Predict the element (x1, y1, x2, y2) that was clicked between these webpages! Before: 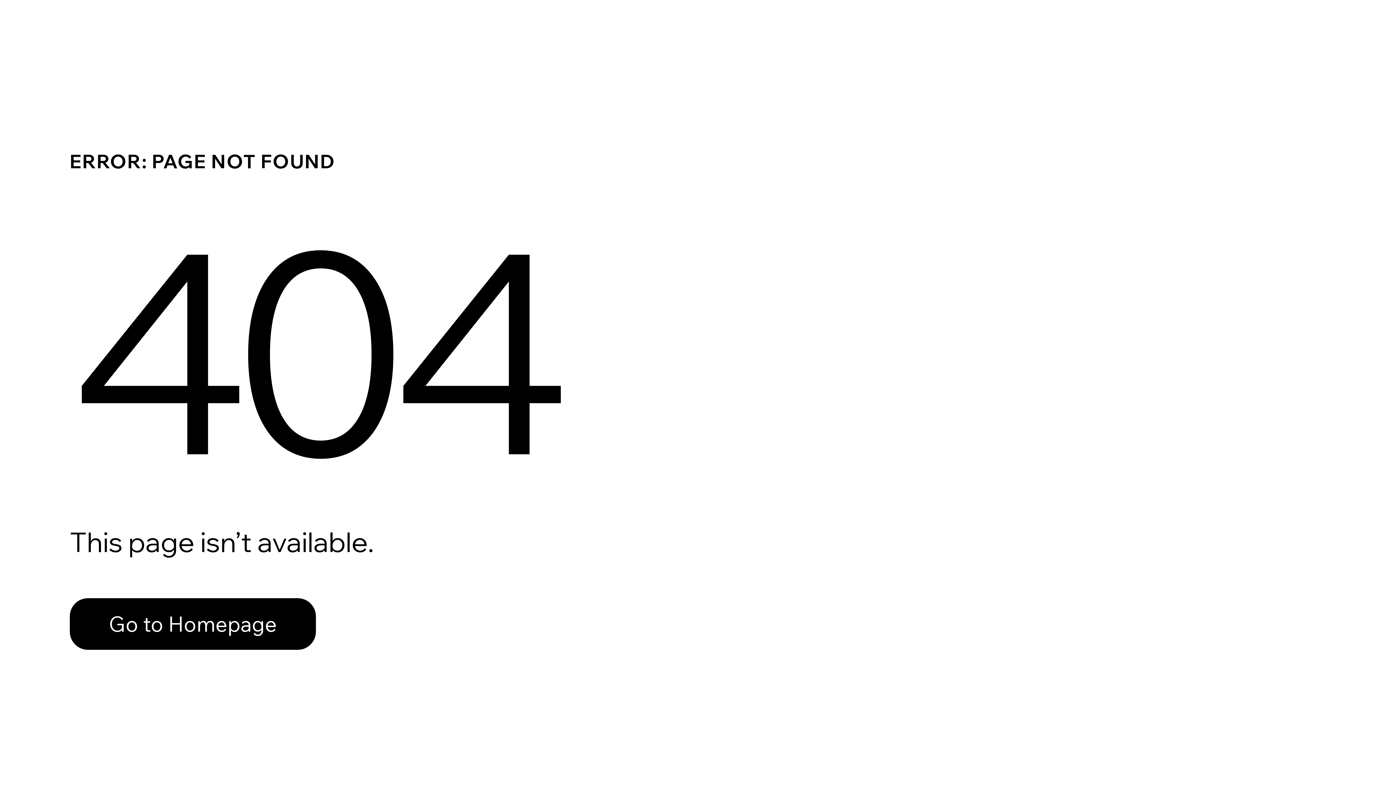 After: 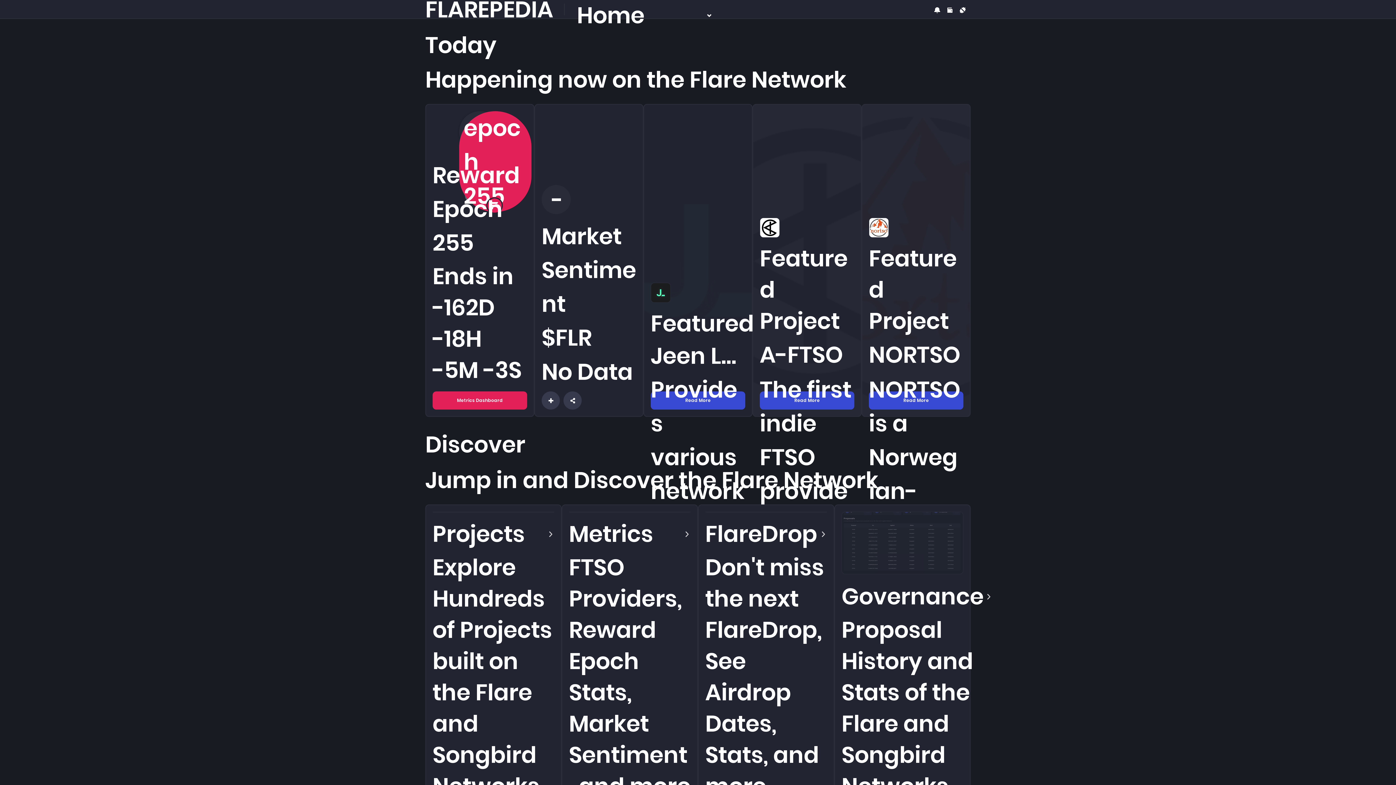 Action: label: Go to Homepage bbox: (69, 582, 768, 659)